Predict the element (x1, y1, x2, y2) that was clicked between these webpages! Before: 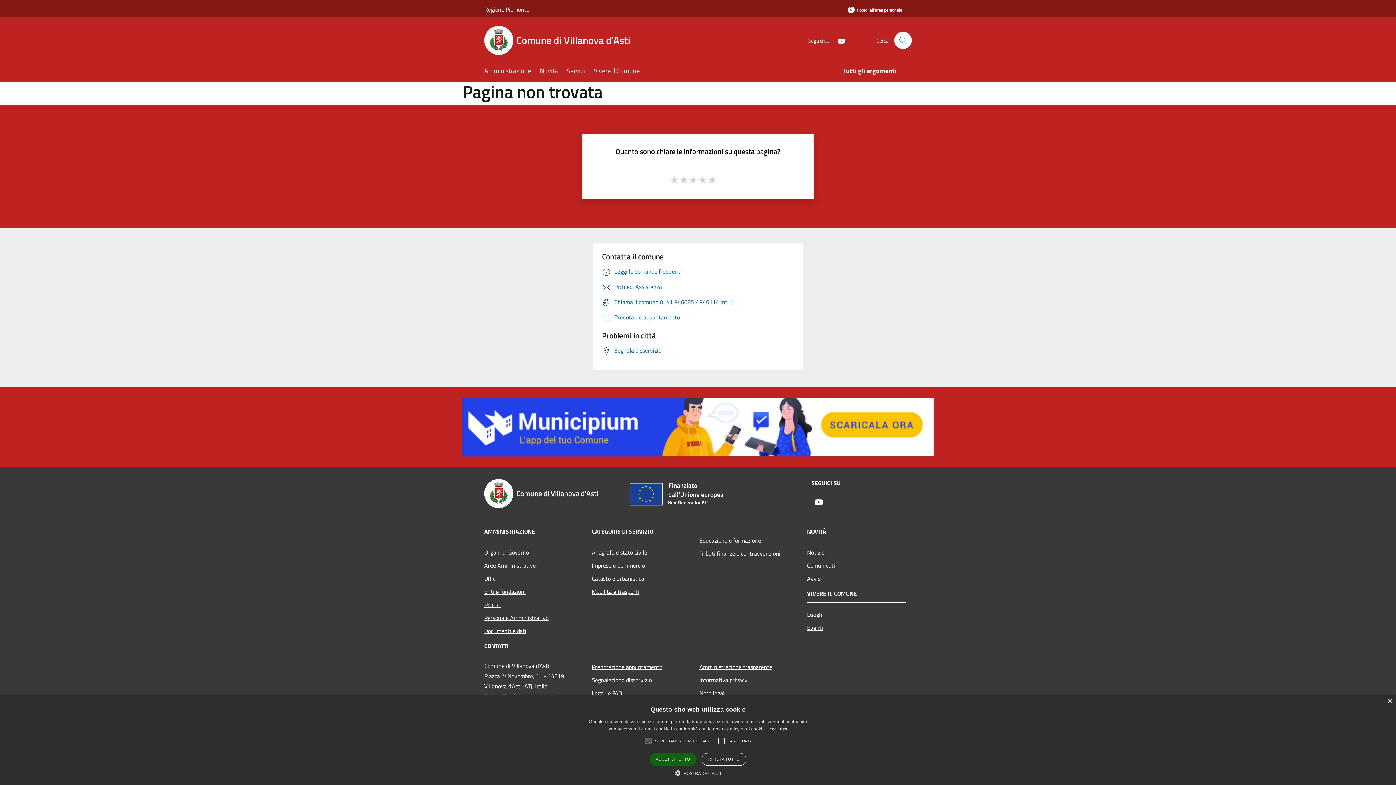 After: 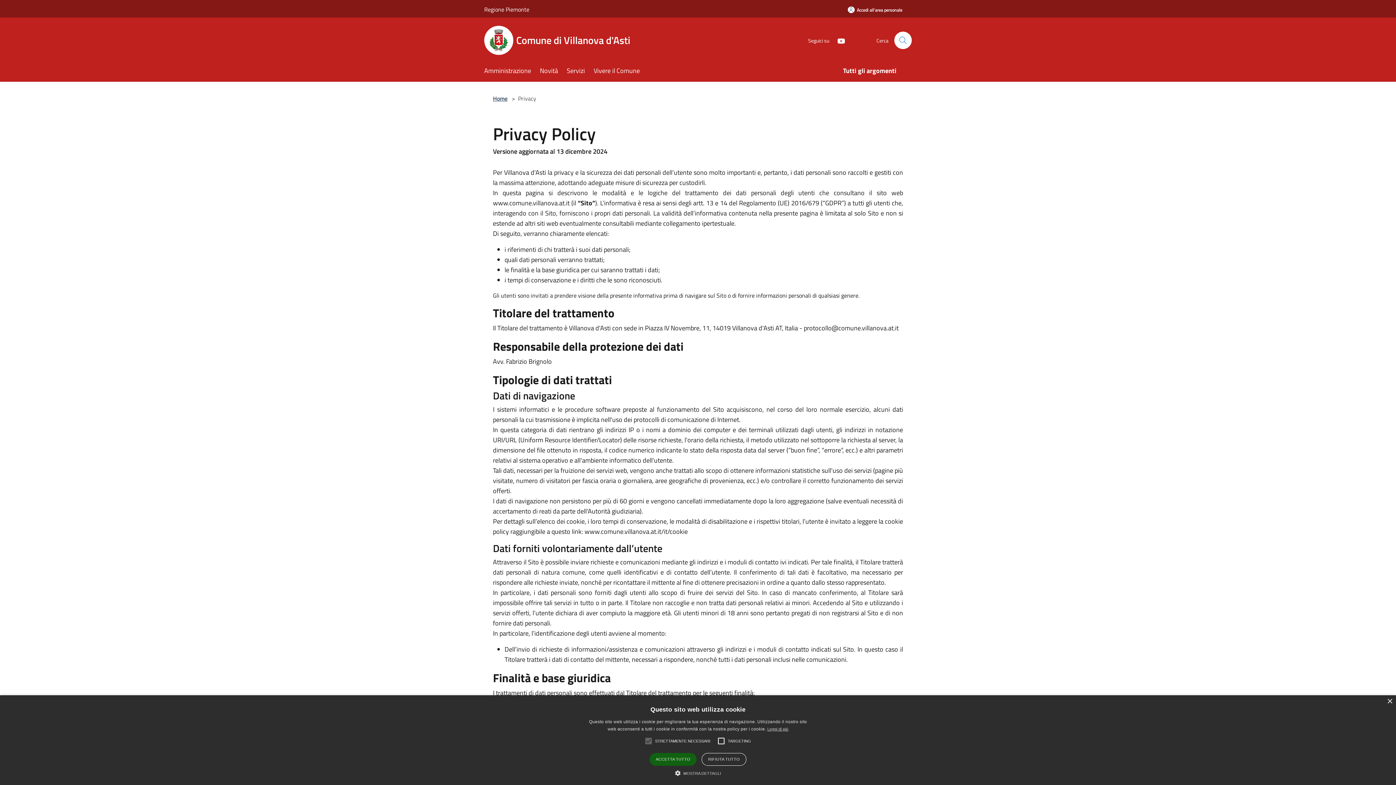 Action: bbox: (699, 673, 798, 686) label: Informativa privacy